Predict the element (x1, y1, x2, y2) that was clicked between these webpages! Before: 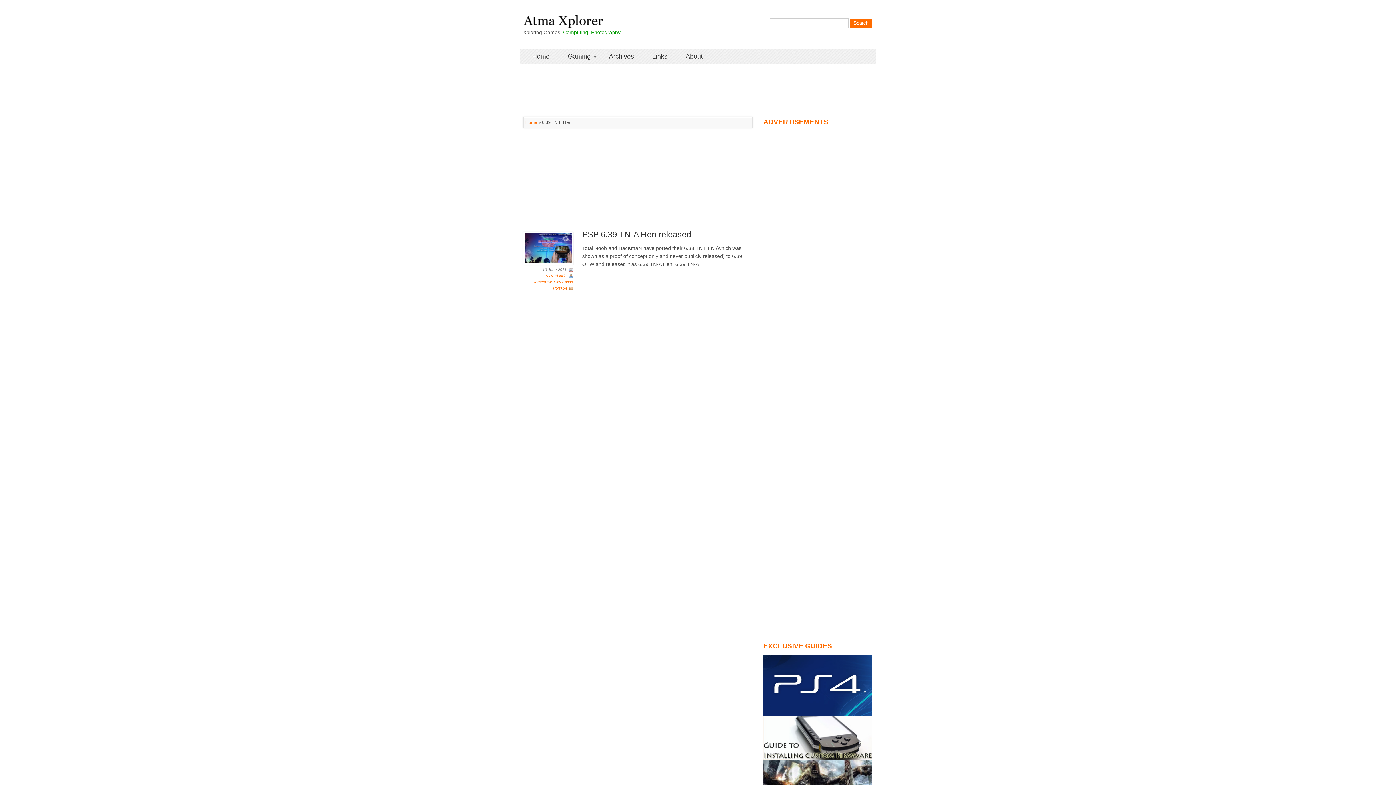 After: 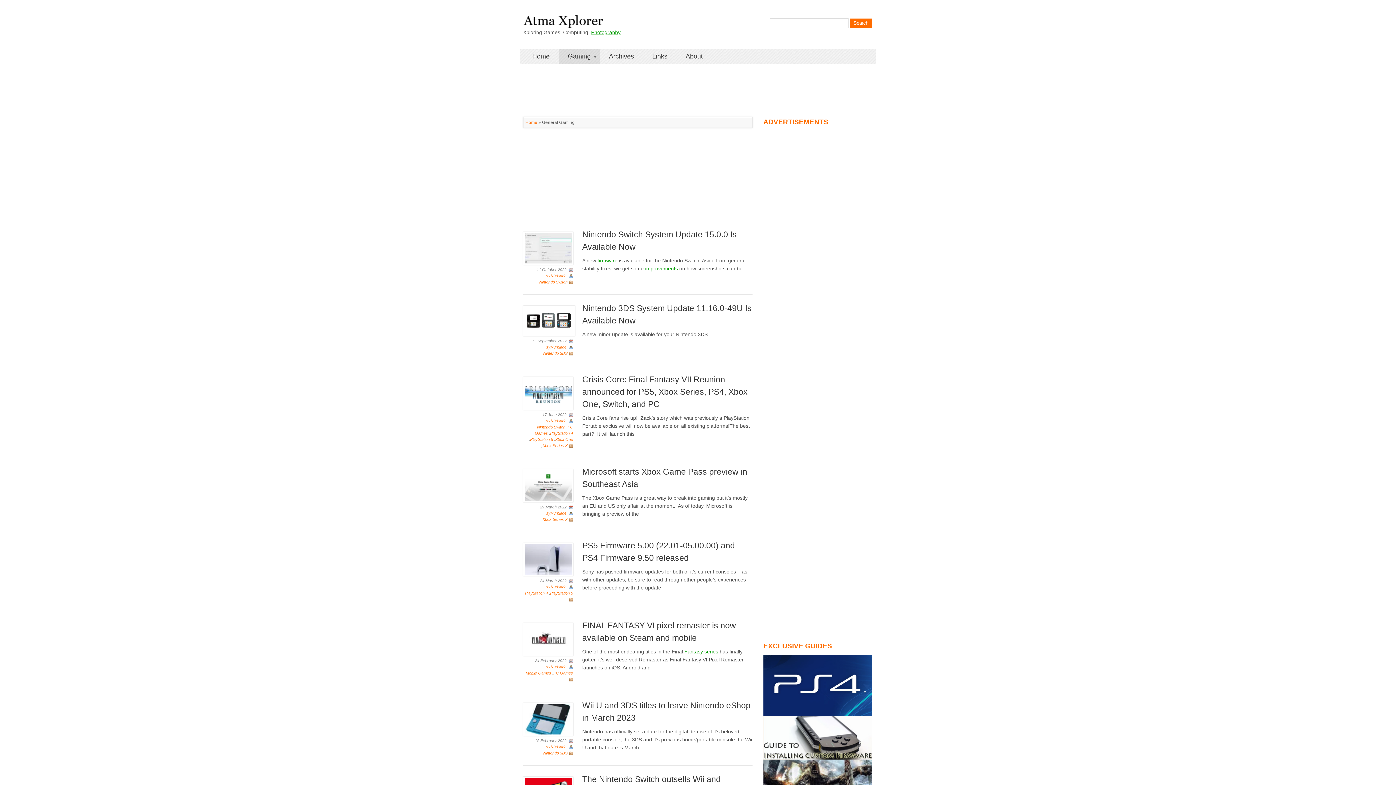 Action: label: Gaming
» bbox: (558, 49, 600, 63)